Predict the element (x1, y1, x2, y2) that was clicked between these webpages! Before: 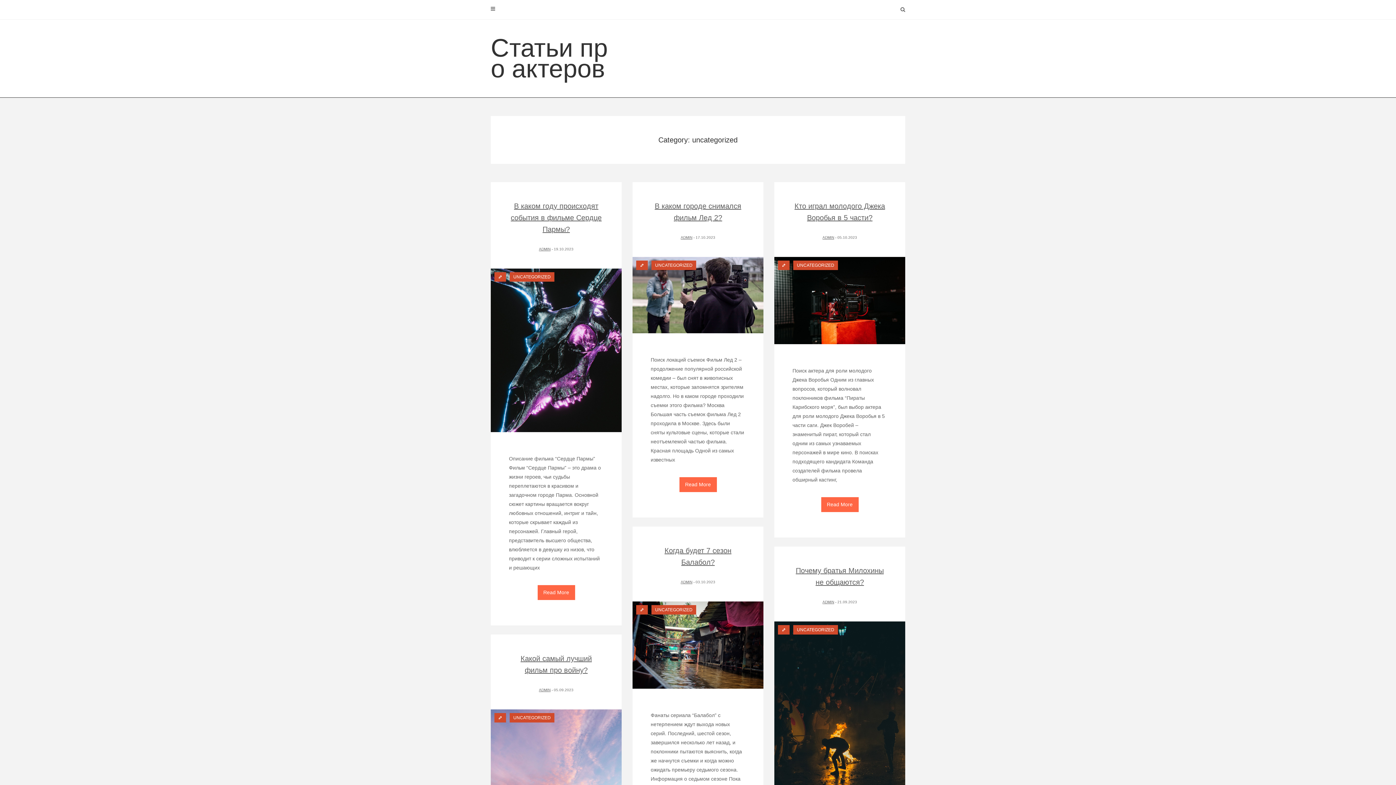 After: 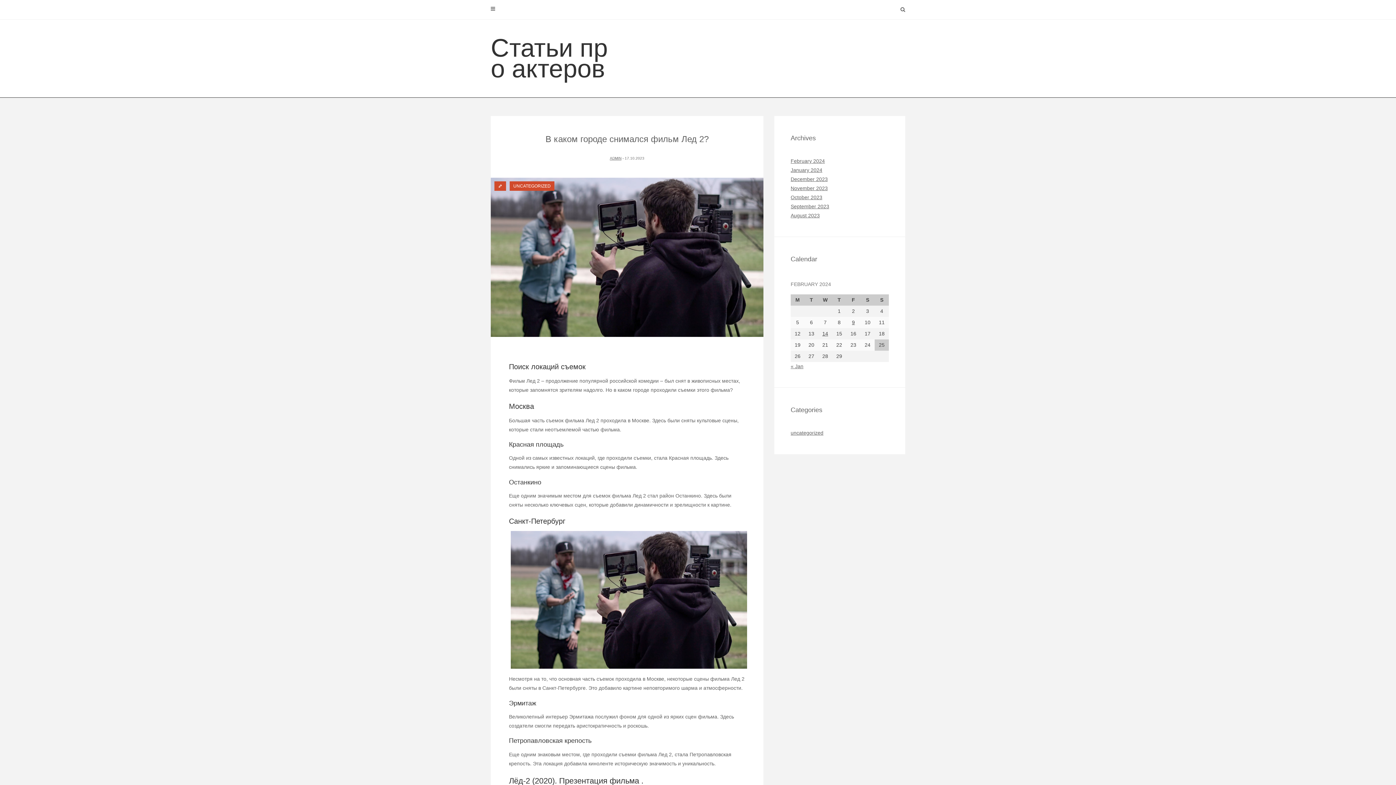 Action: bbox: (677, 475, 718, 494) label: Read More